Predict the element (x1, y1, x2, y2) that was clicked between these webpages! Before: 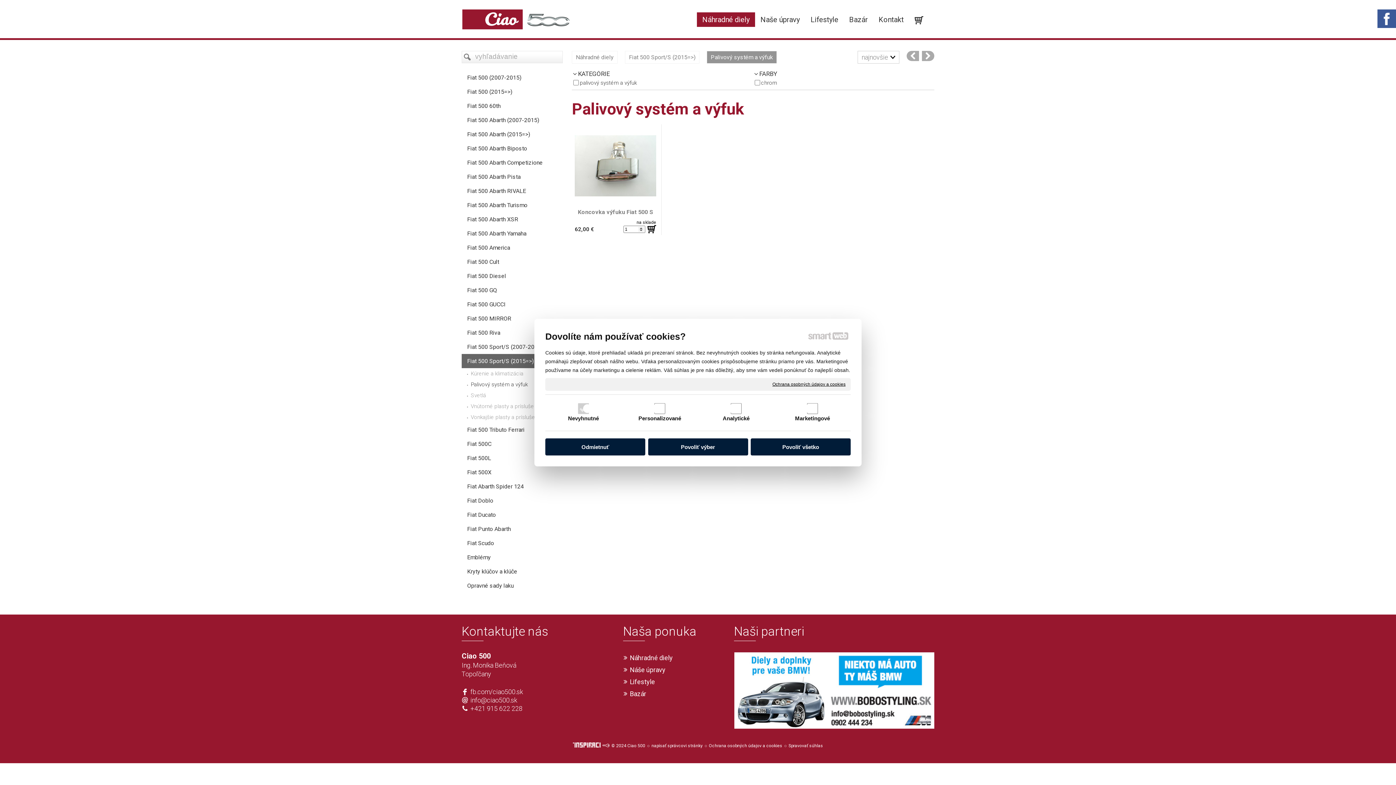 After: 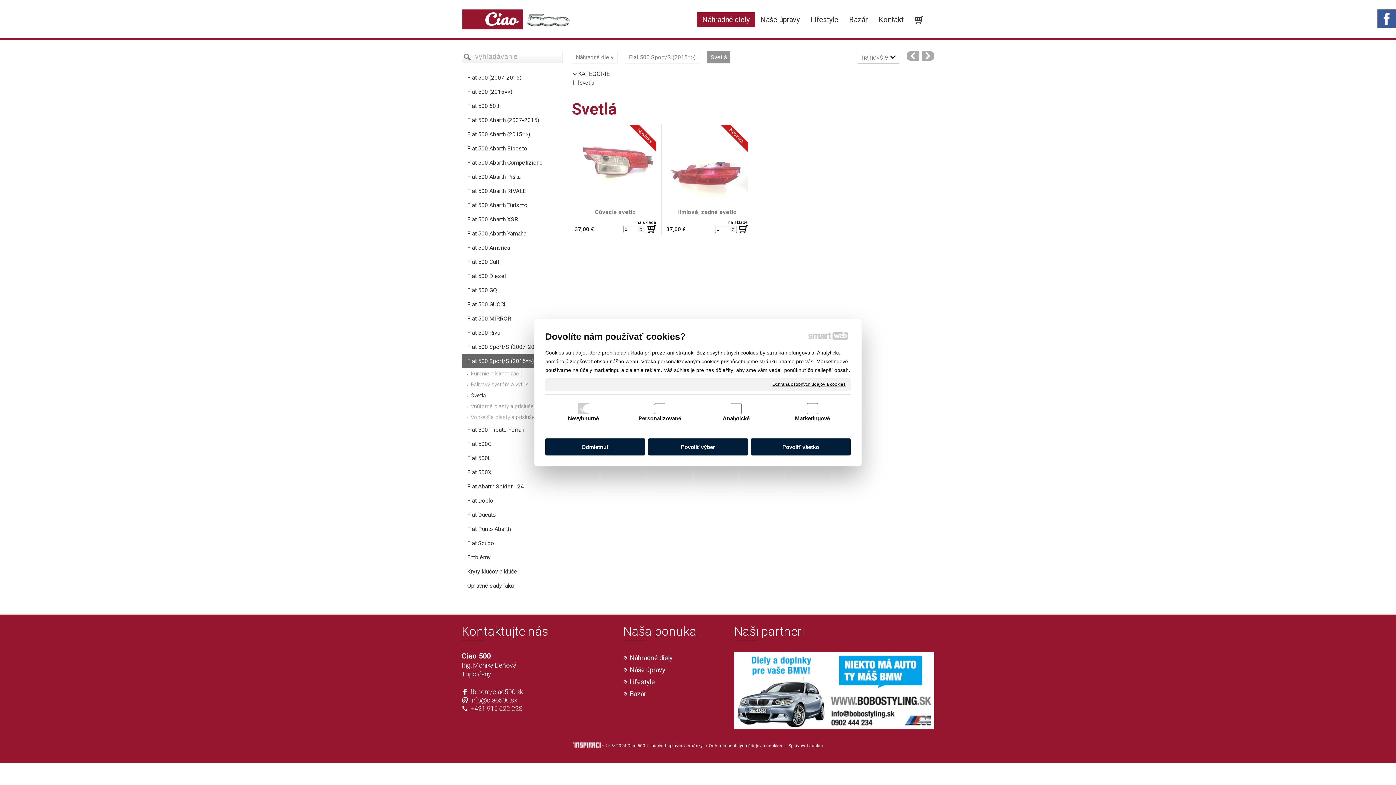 Action: bbox: (461, 390, 562, 401) label: Svetlá